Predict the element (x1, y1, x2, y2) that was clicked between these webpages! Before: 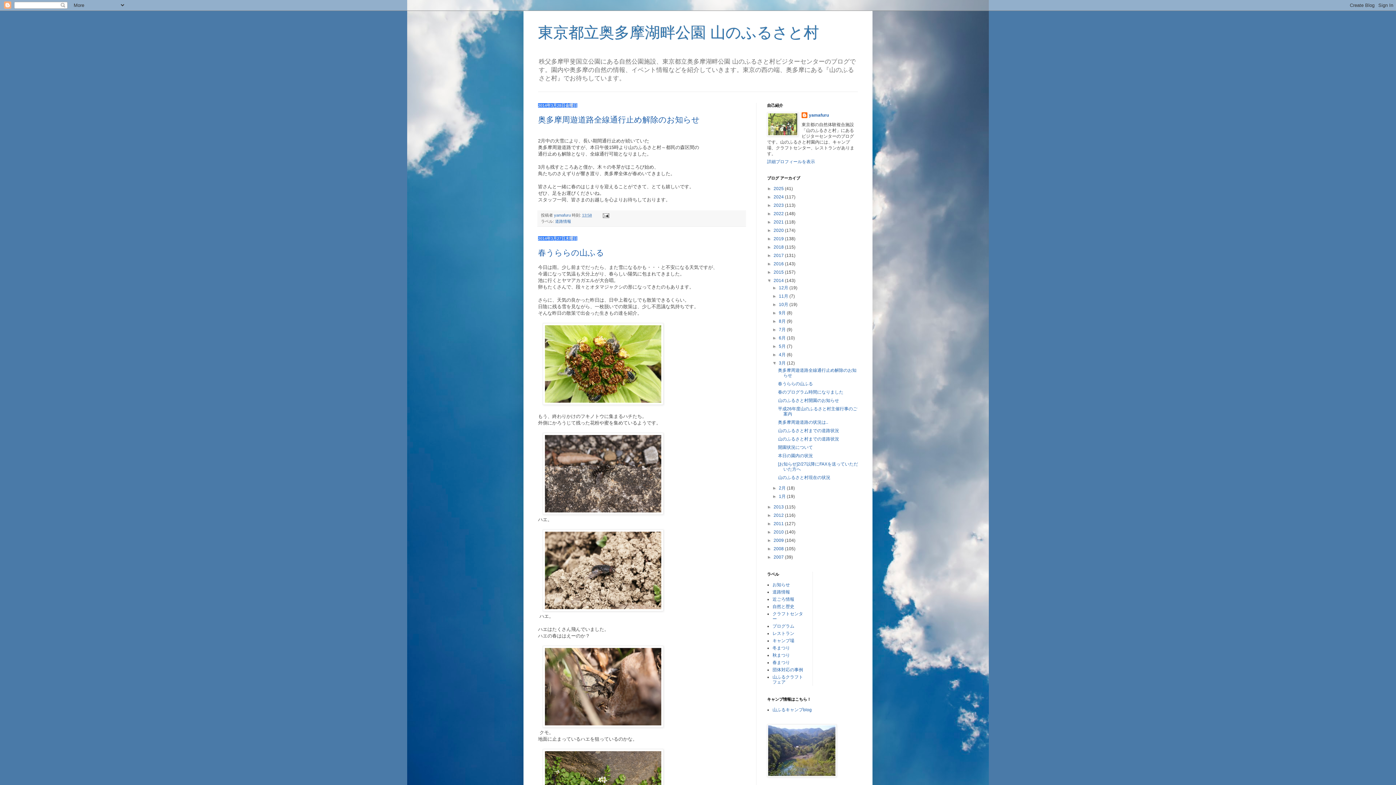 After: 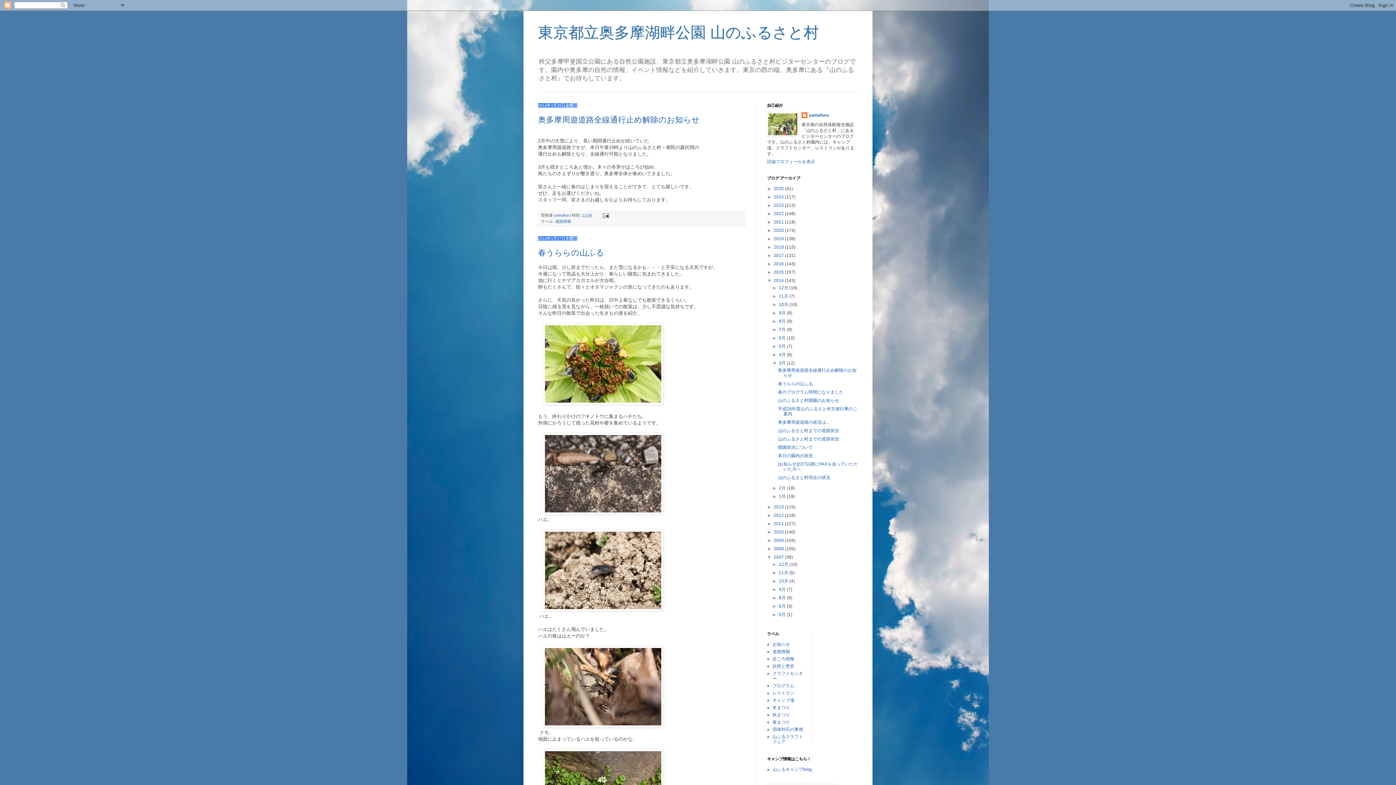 Action: bbox: (767, 555, 773, 560) label: ►  